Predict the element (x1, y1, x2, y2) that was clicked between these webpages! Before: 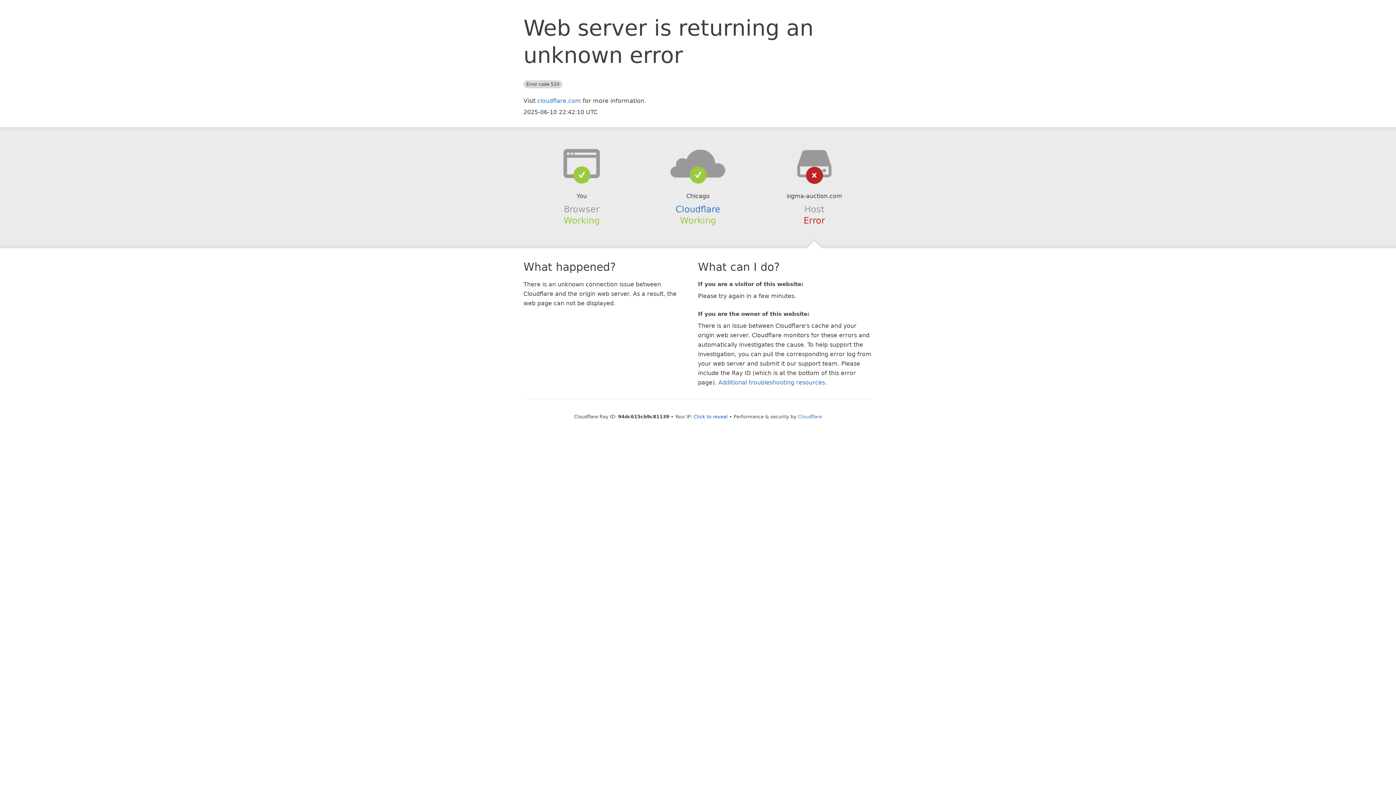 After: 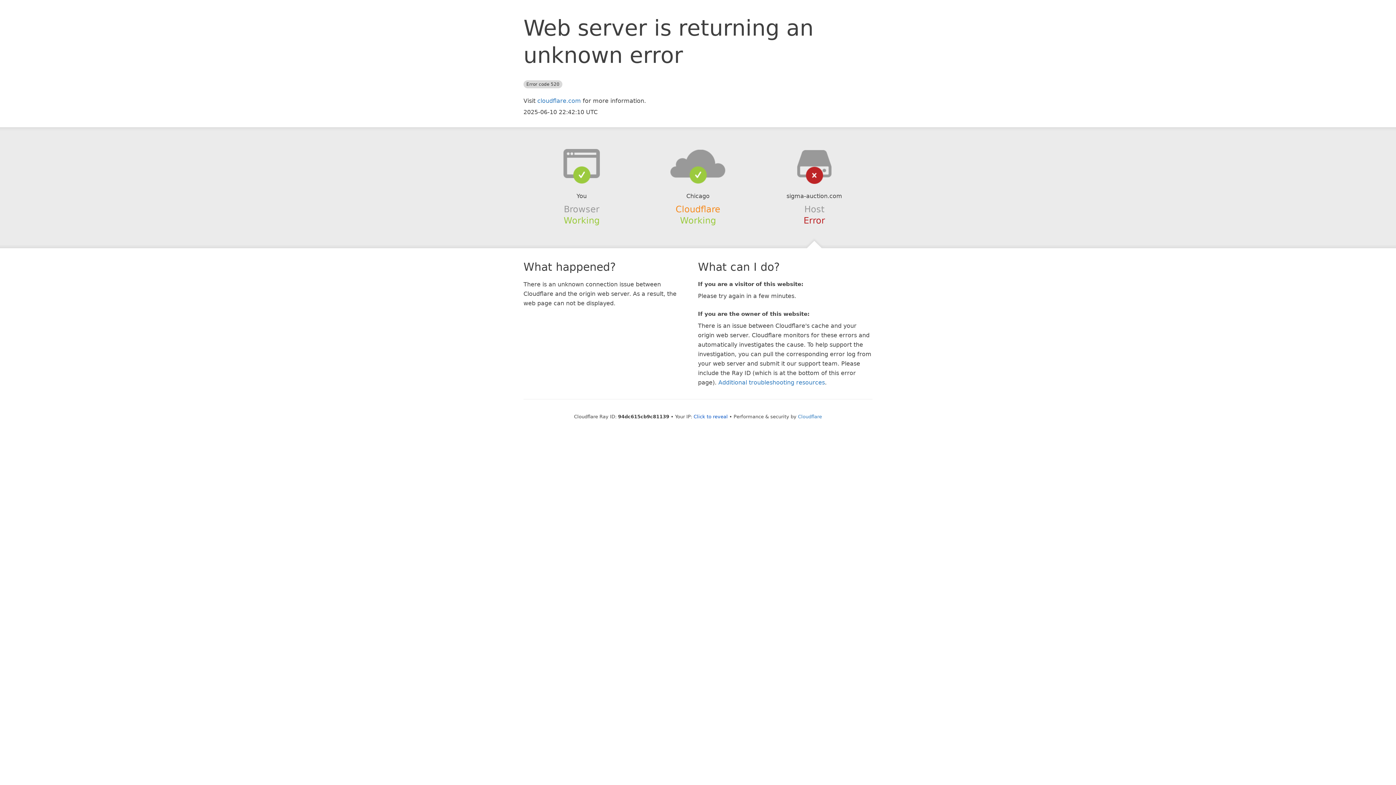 Action: bbox: (675, 204, 720, 214) label: Cloudflare